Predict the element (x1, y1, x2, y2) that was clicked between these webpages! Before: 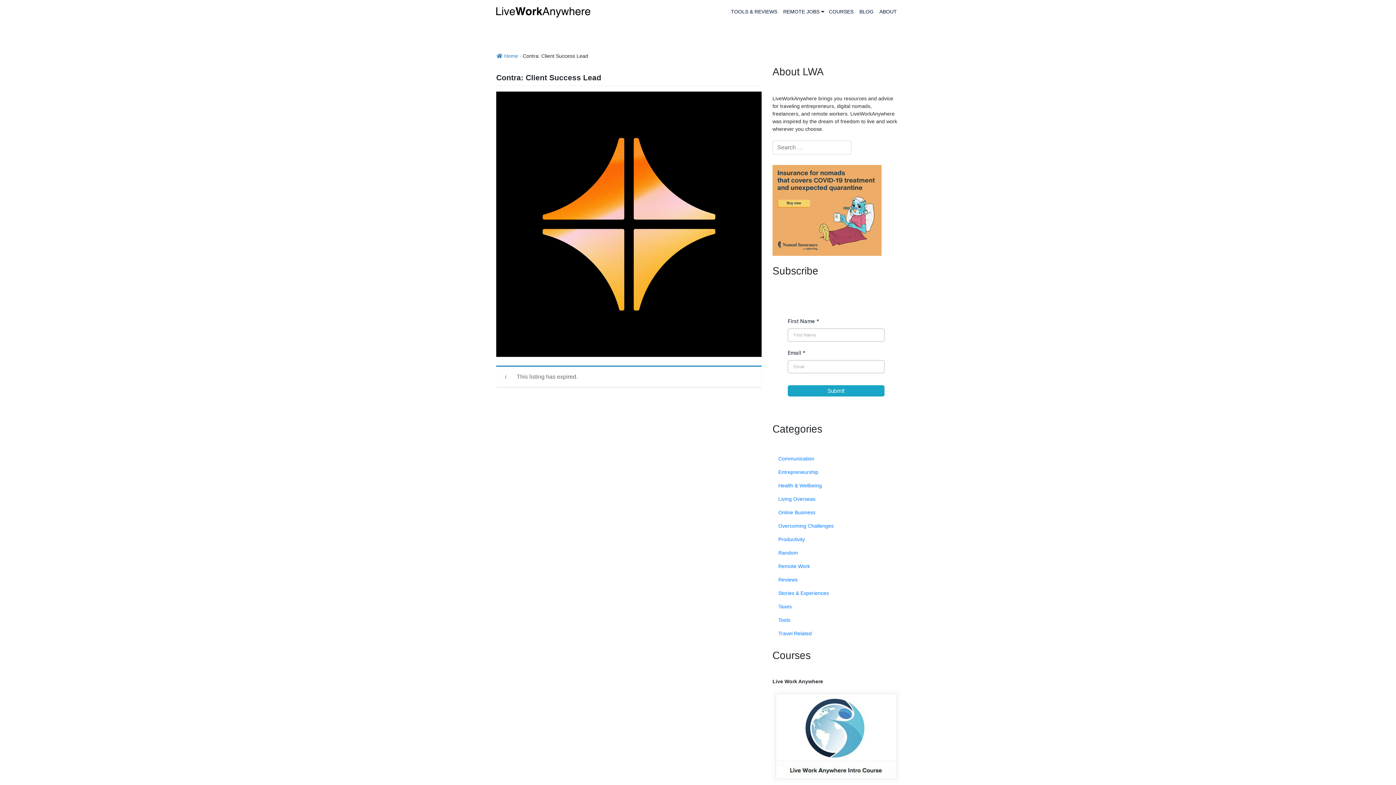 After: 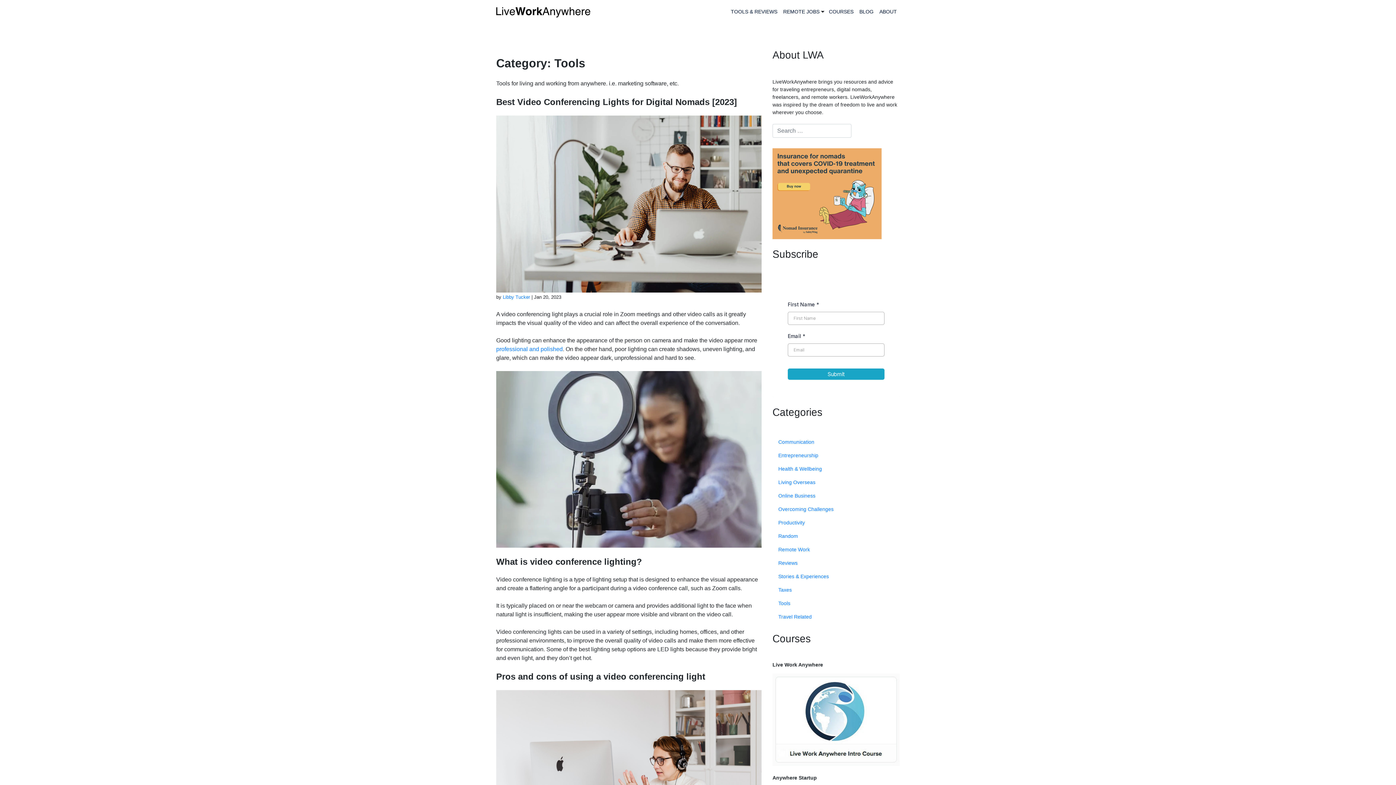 Action: label: Tools bbox: (772, 613, 796, 627)